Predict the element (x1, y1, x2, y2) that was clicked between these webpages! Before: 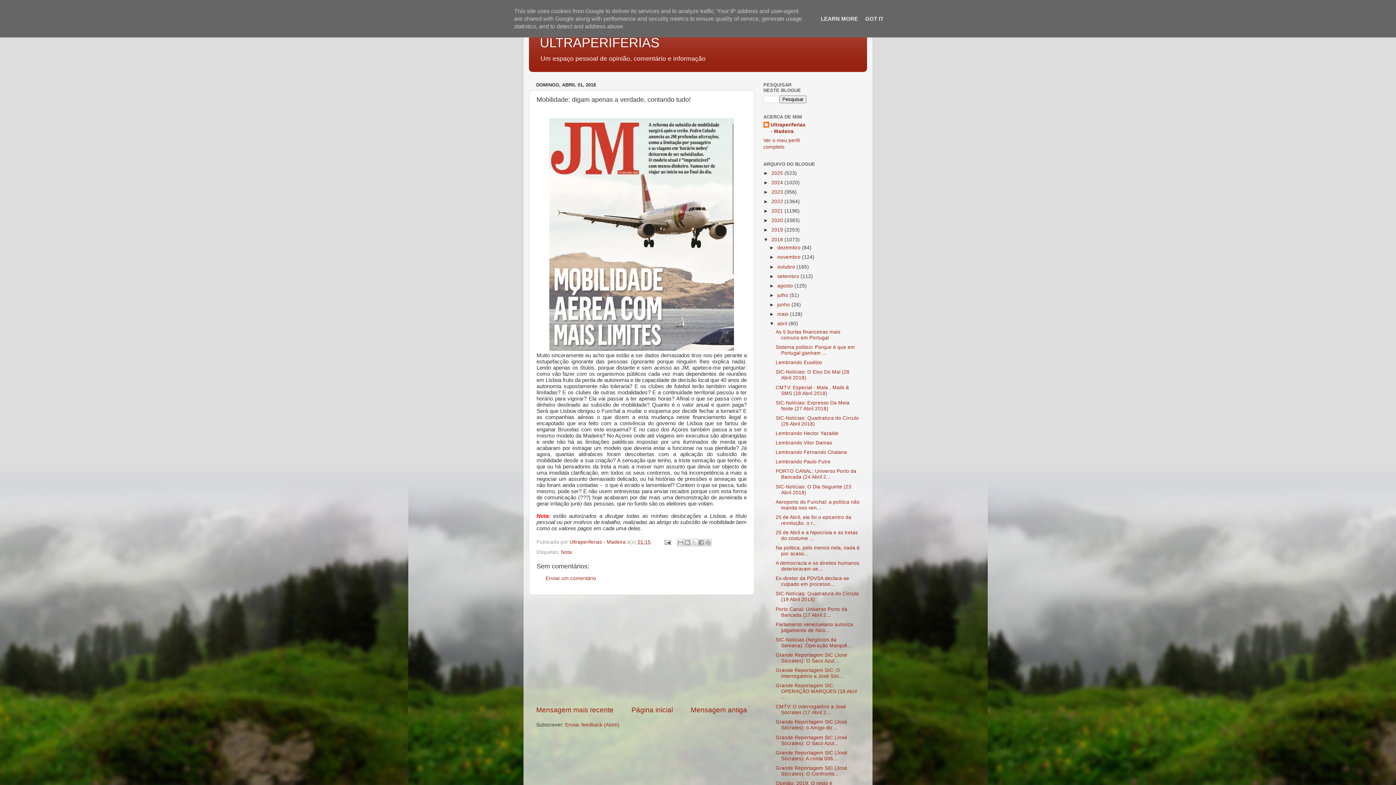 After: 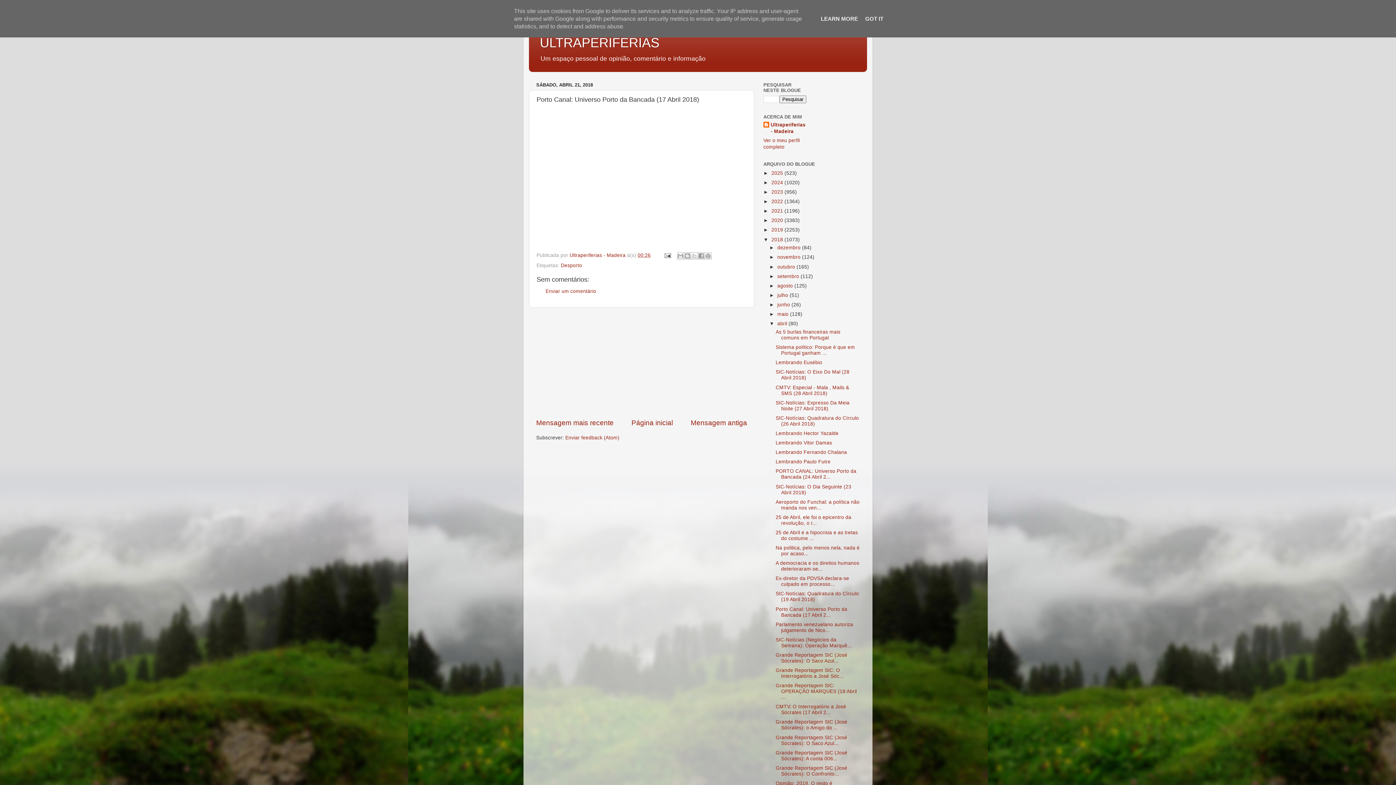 Action: label: Porto Canal: Universo Porto da Bancada (17 Abril 2... bbox: (775, 606, 847, 618)